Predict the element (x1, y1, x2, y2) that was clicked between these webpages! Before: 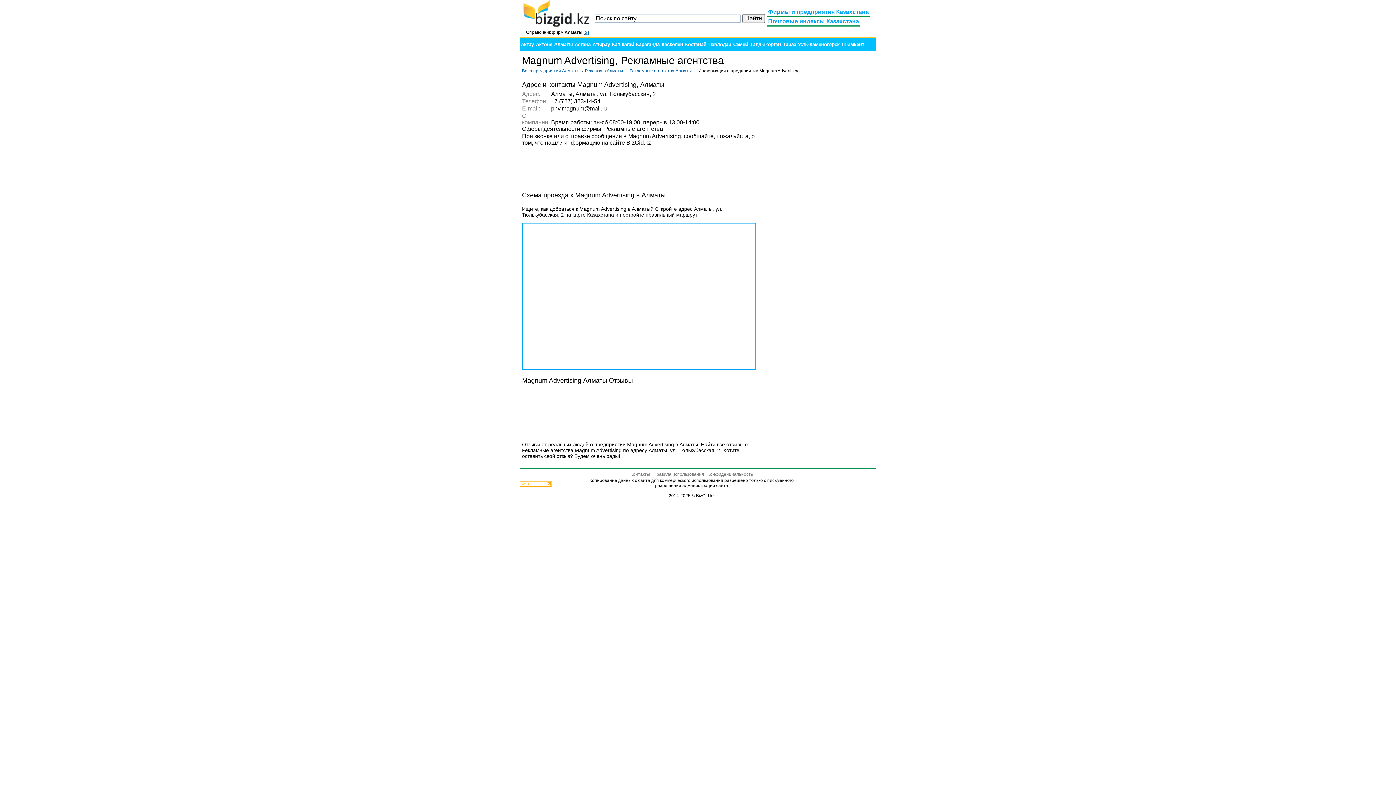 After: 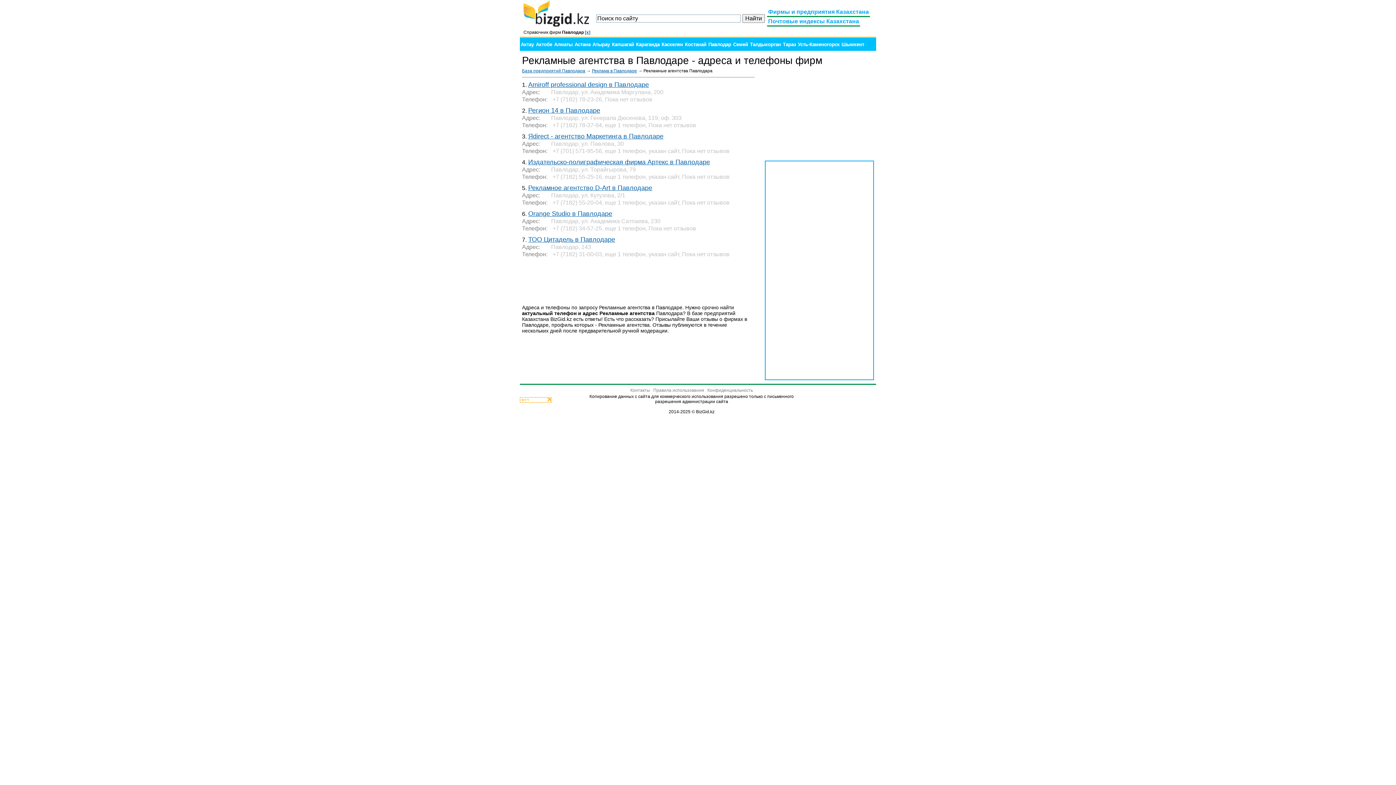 Action: label: Павлодар bbox: (707, 37, 732, 51)